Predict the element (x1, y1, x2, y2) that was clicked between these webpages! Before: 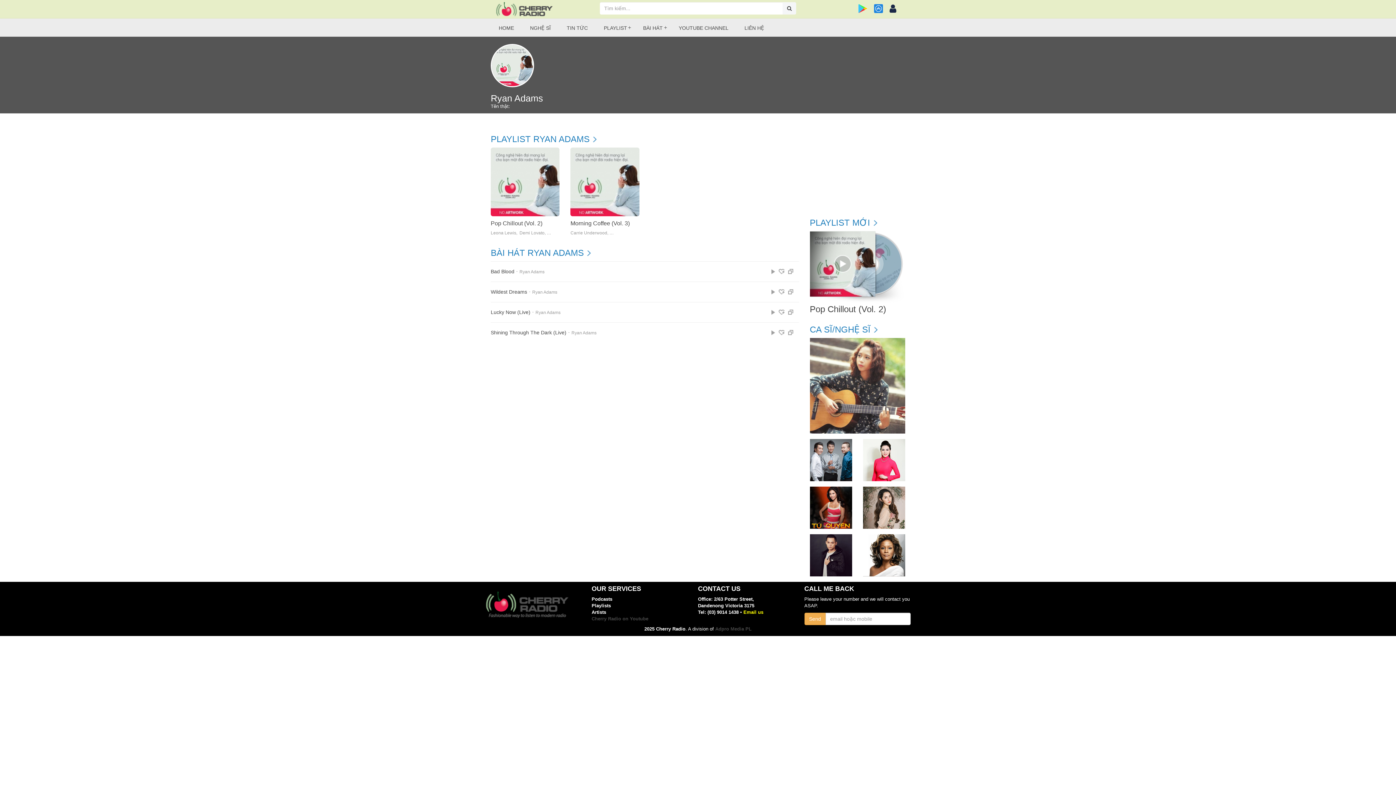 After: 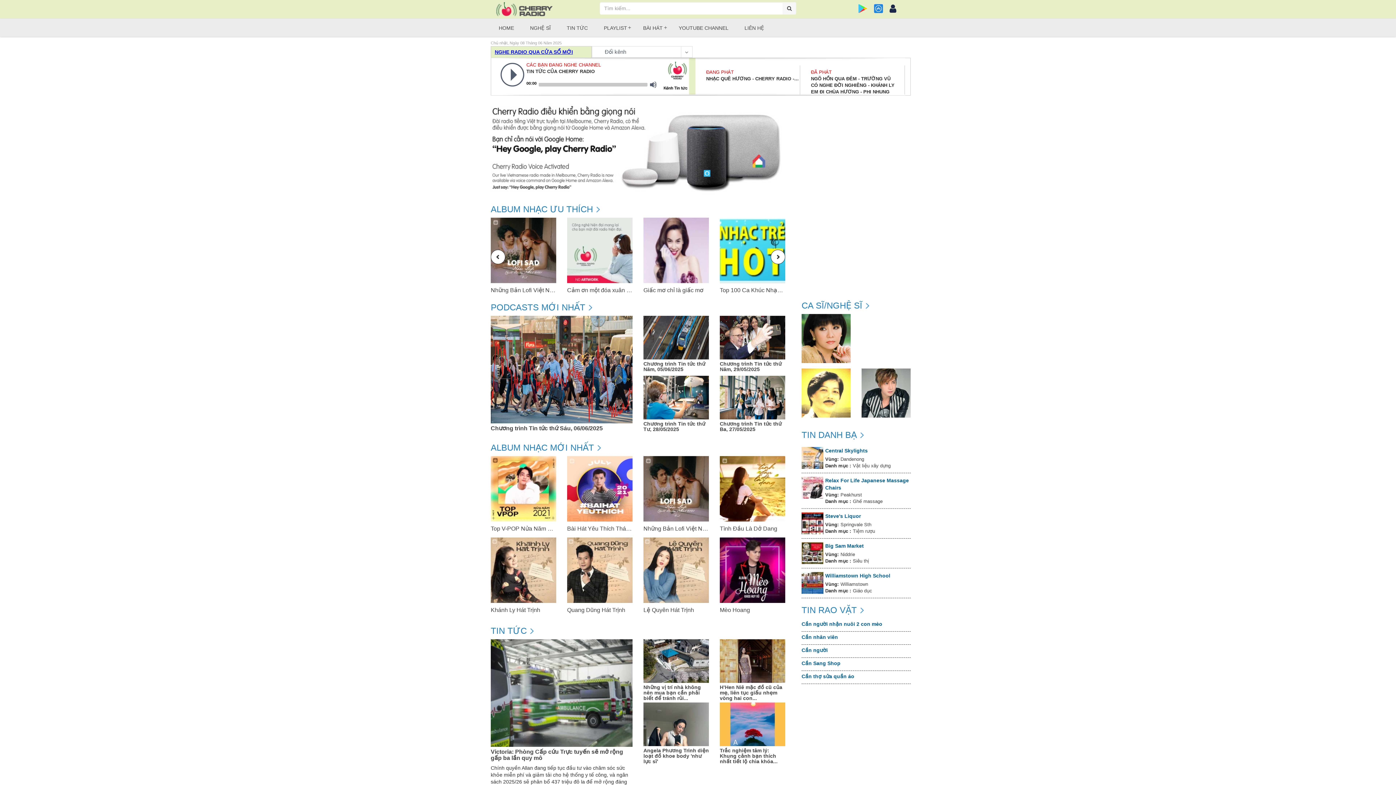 Action: bbox: (490, 0, 589, 16)